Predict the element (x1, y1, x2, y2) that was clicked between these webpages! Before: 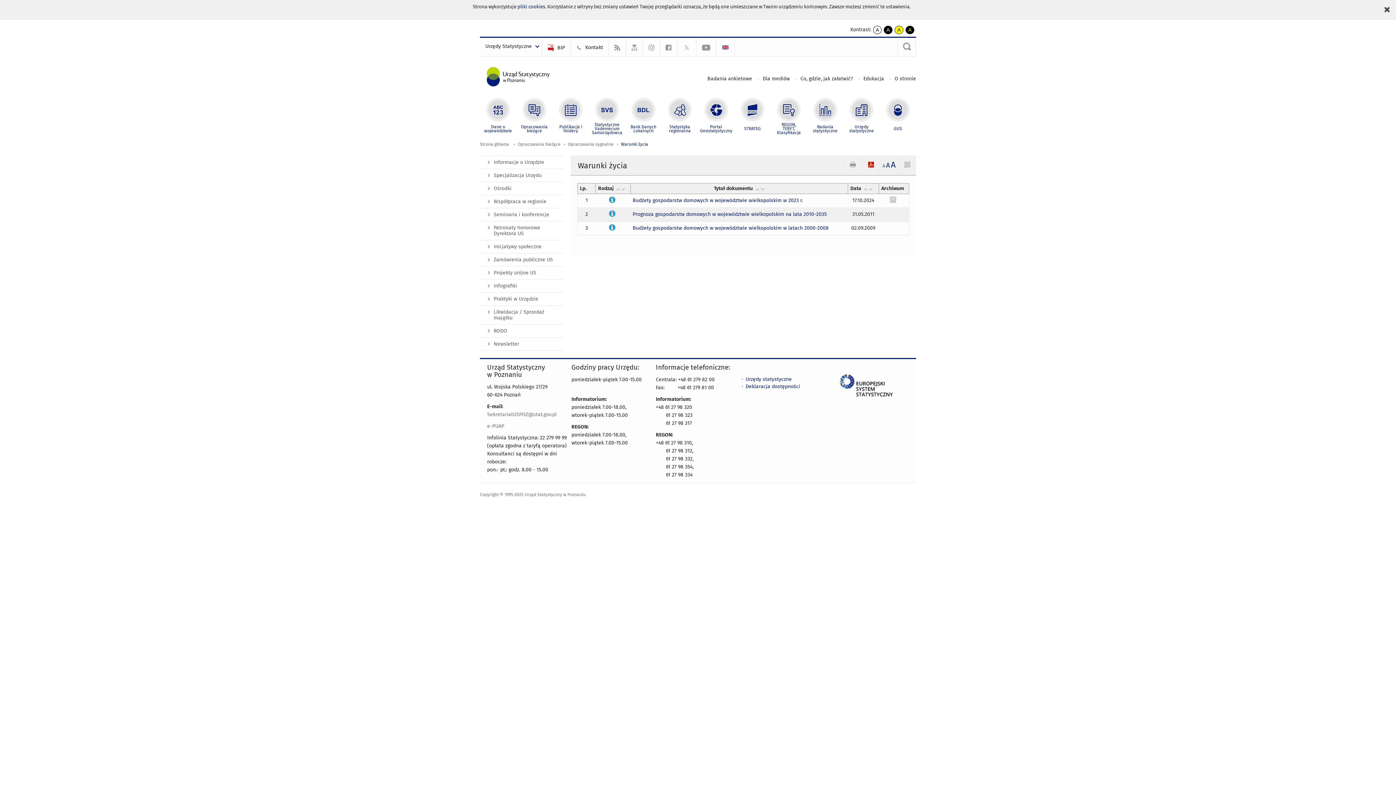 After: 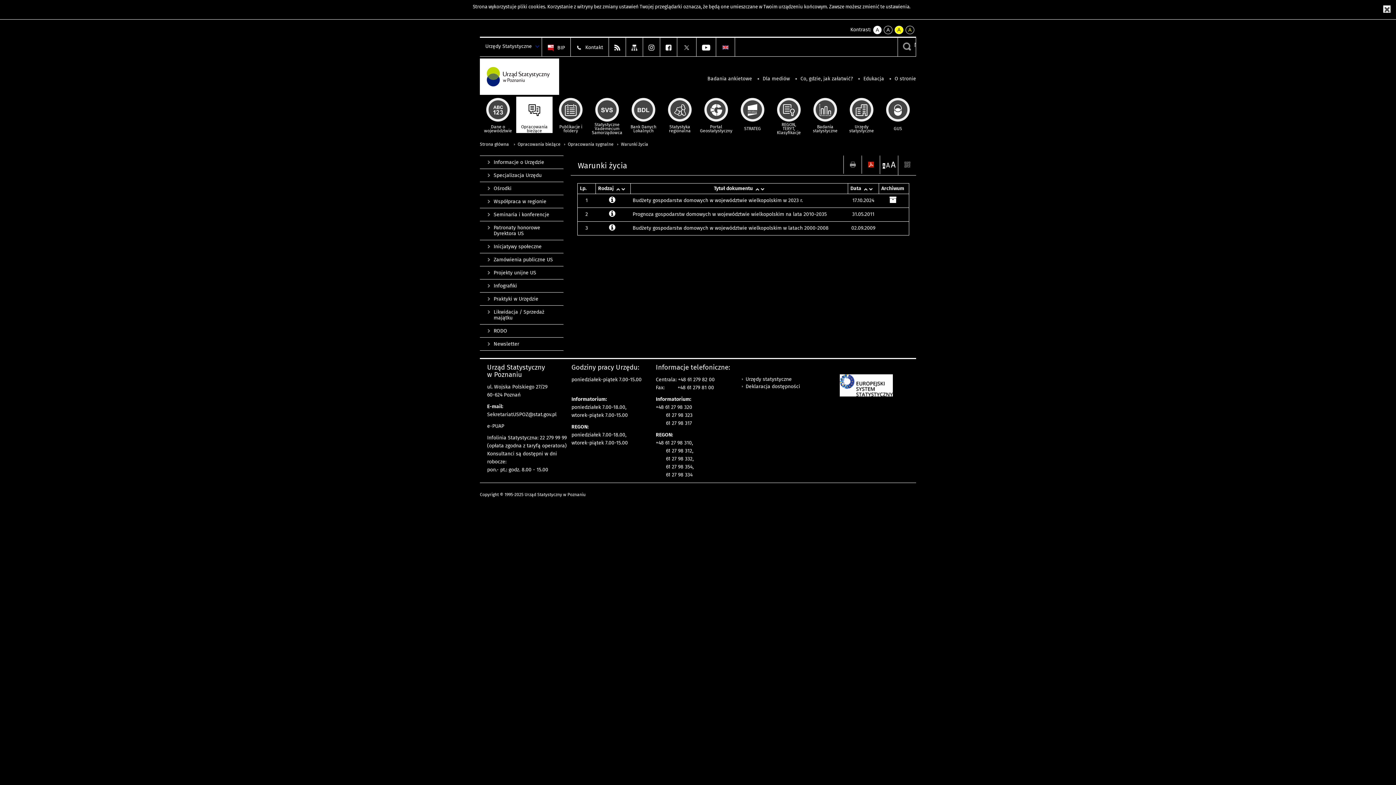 Action: label: A
kontrast biały tekst na czarnym bbox: (884, 25, 892, 34)